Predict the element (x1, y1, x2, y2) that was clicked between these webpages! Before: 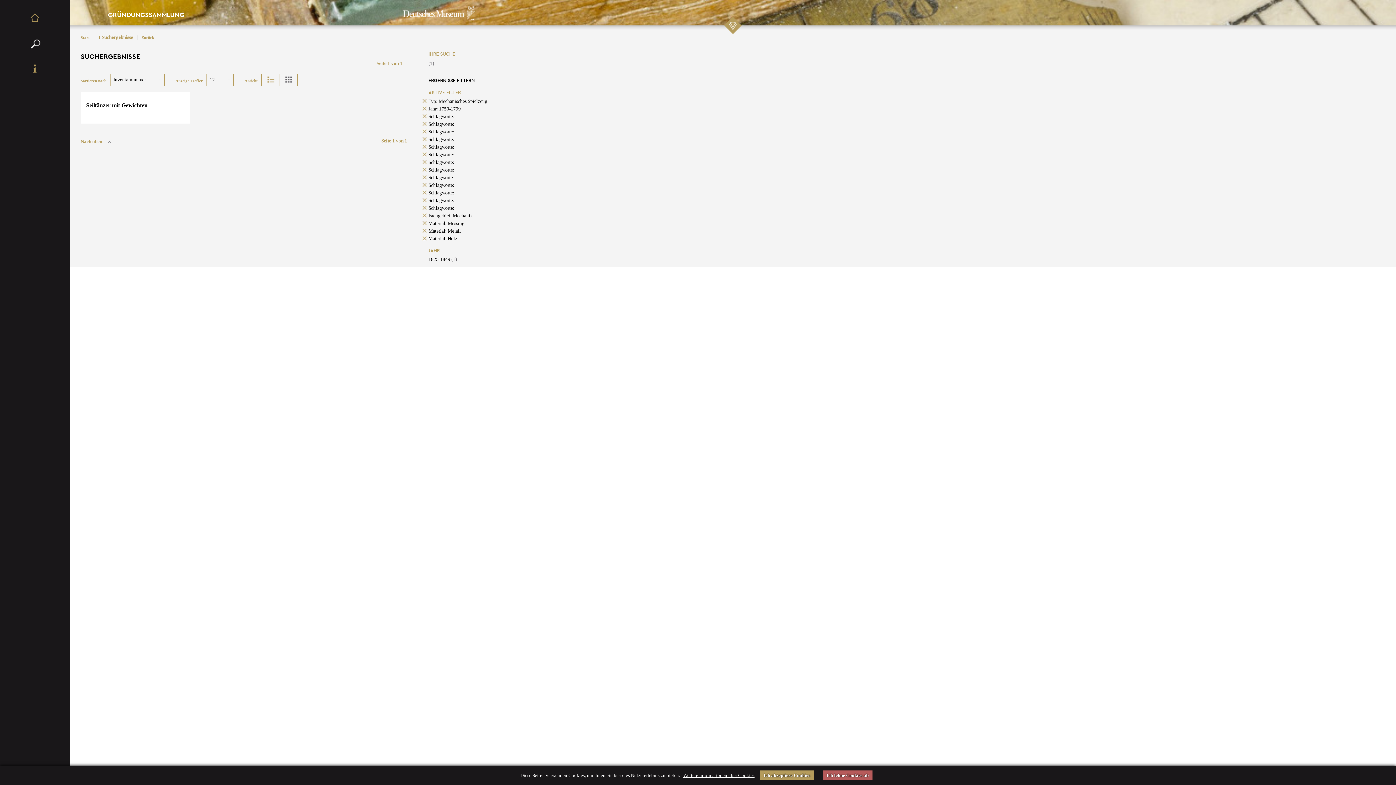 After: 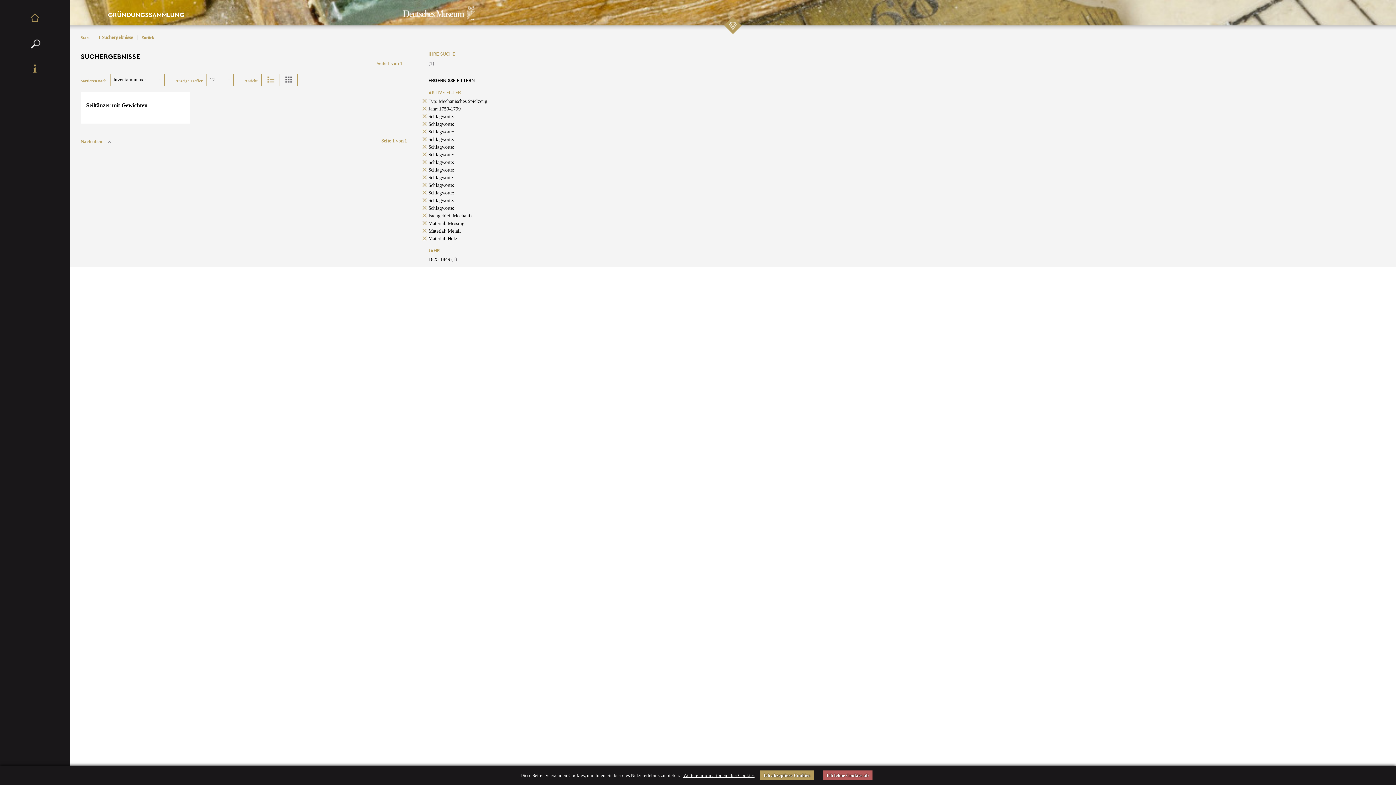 Action: label: Schlagworte: bbox: (428, 175, 454, 180)